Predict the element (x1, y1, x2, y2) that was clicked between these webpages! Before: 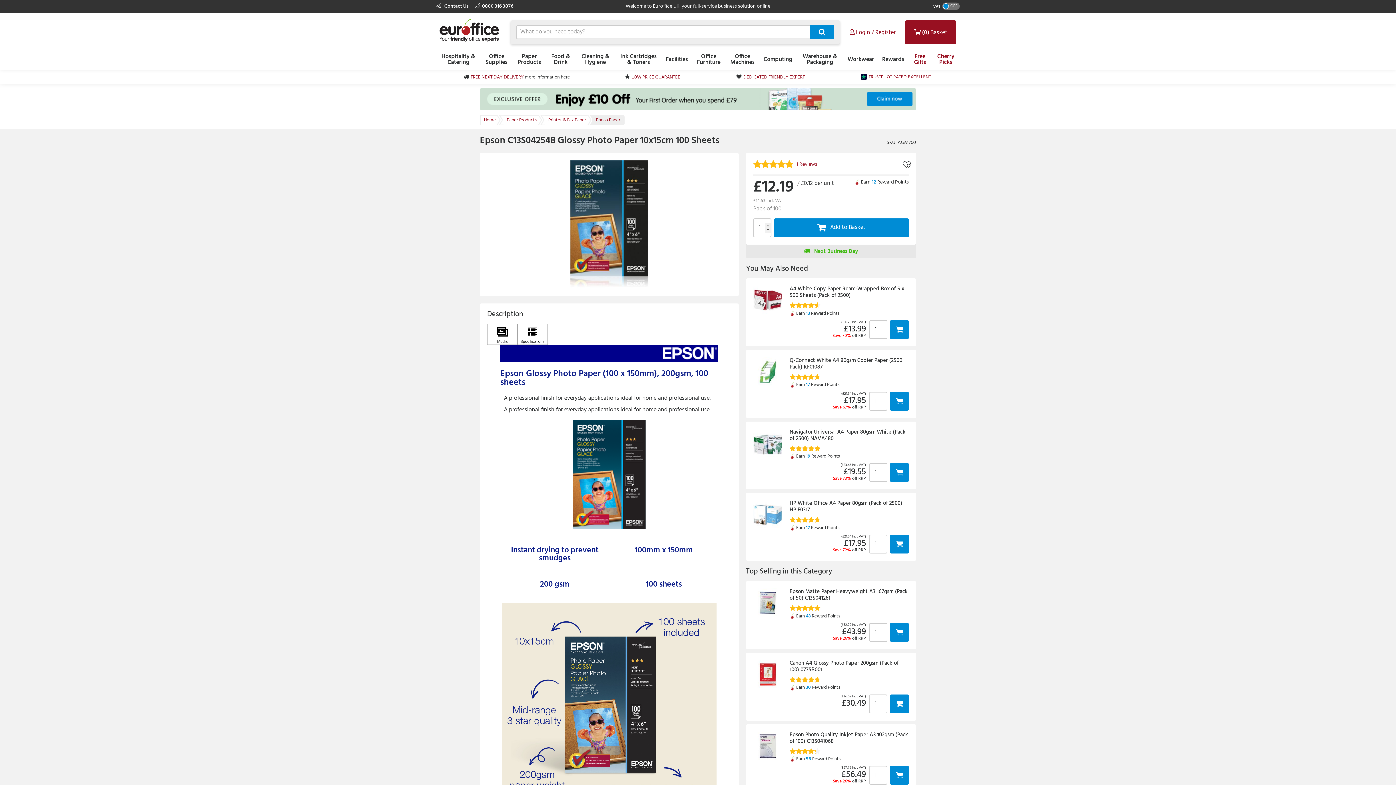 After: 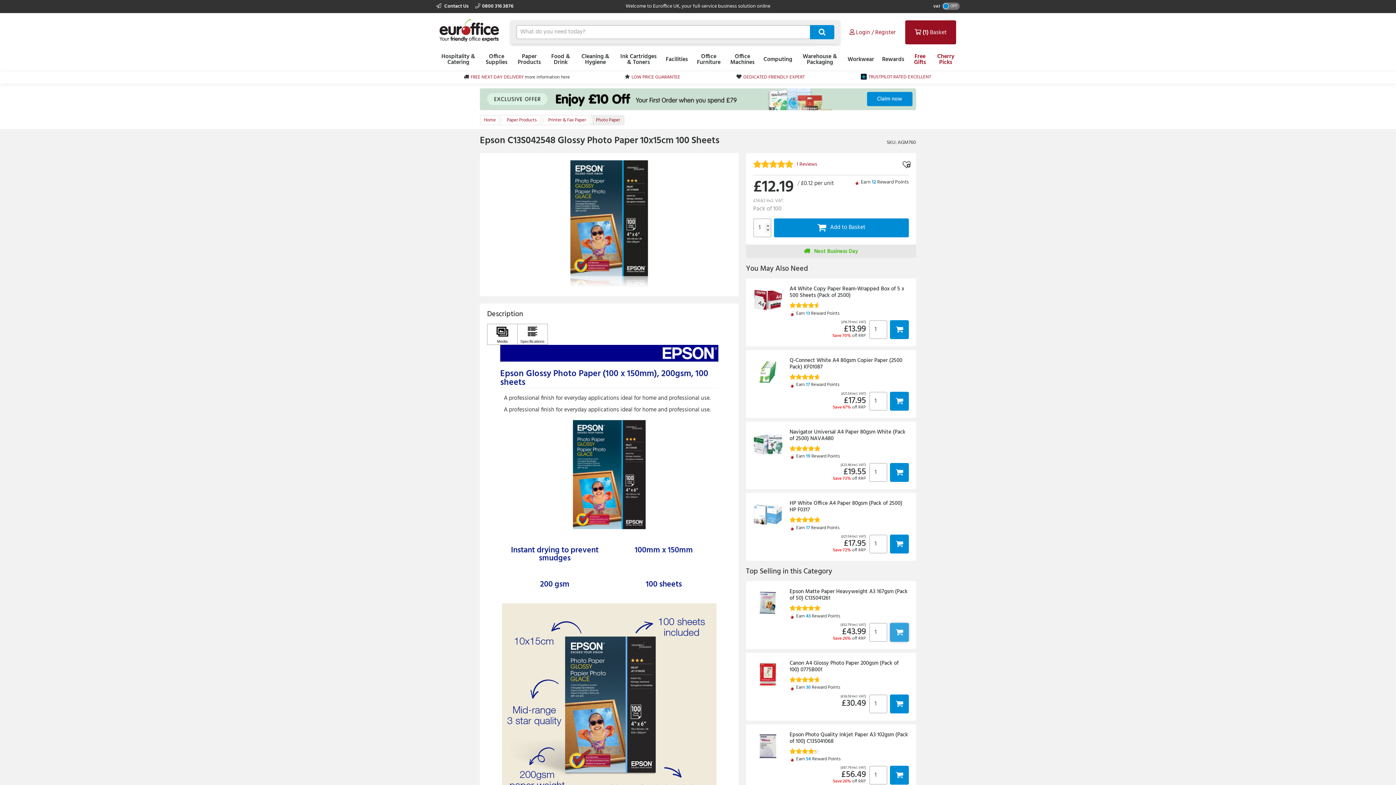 Action: label:  bbox: (890, 623, 909, 642)